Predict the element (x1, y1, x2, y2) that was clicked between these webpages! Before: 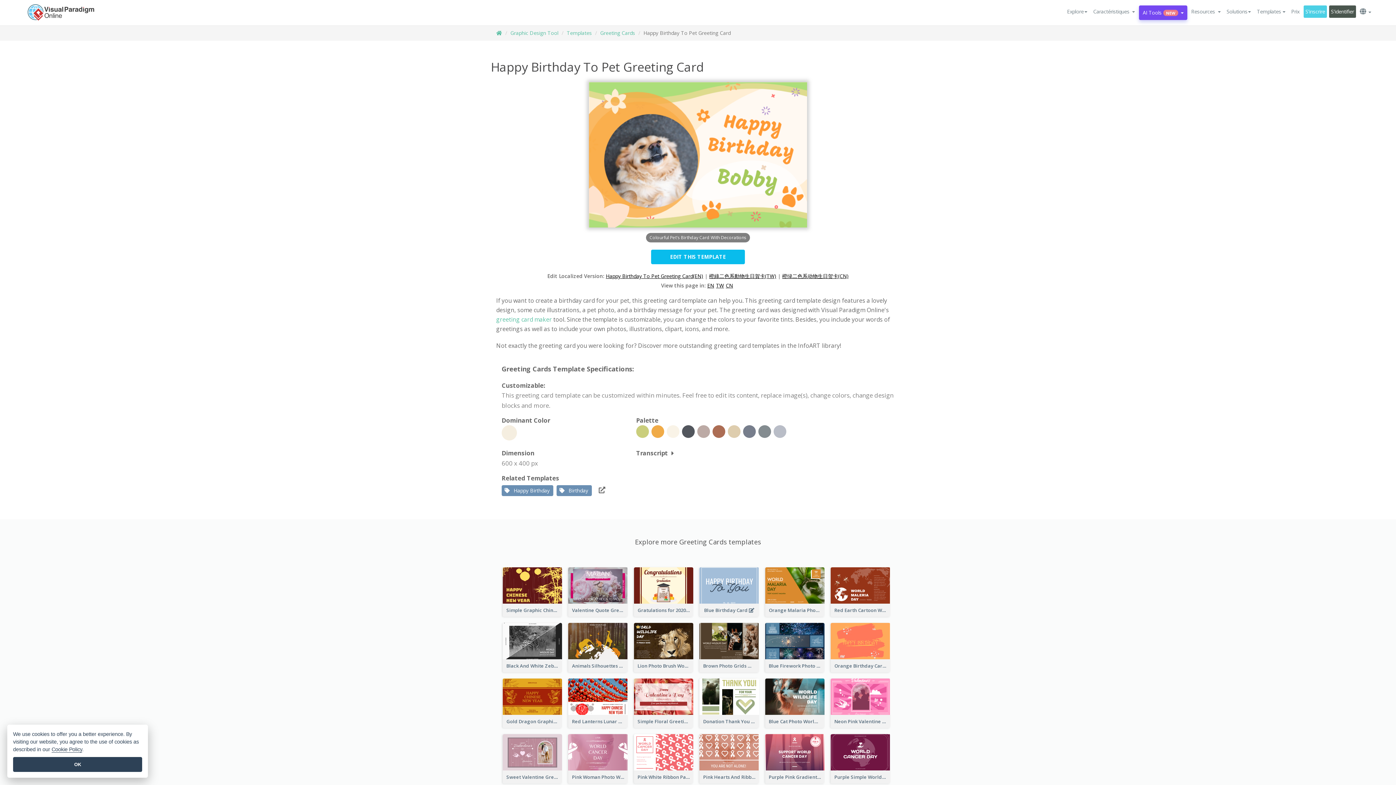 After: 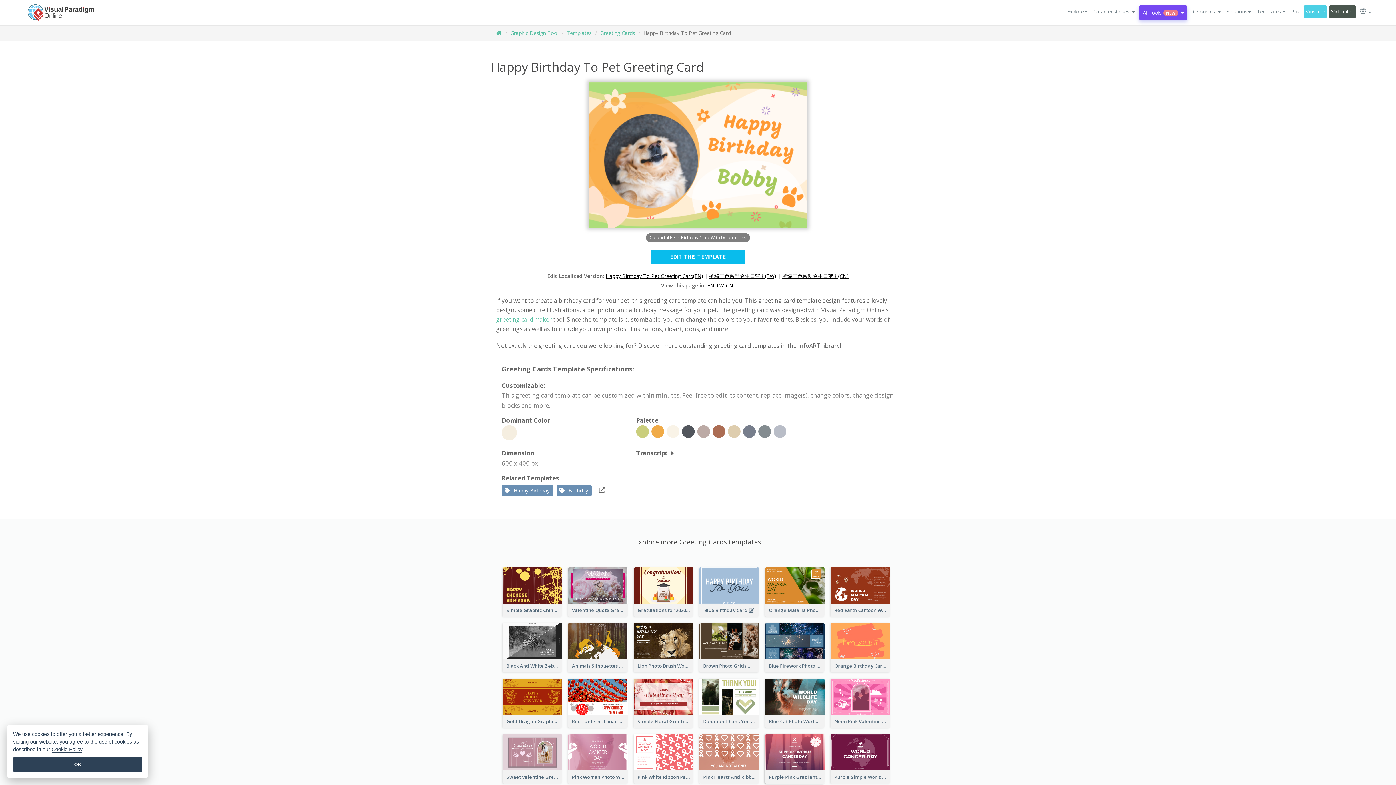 Action: bbox: (765, 770, 824, 783) label: Purple Pink Gradient World Cancer Day Greeting Card 